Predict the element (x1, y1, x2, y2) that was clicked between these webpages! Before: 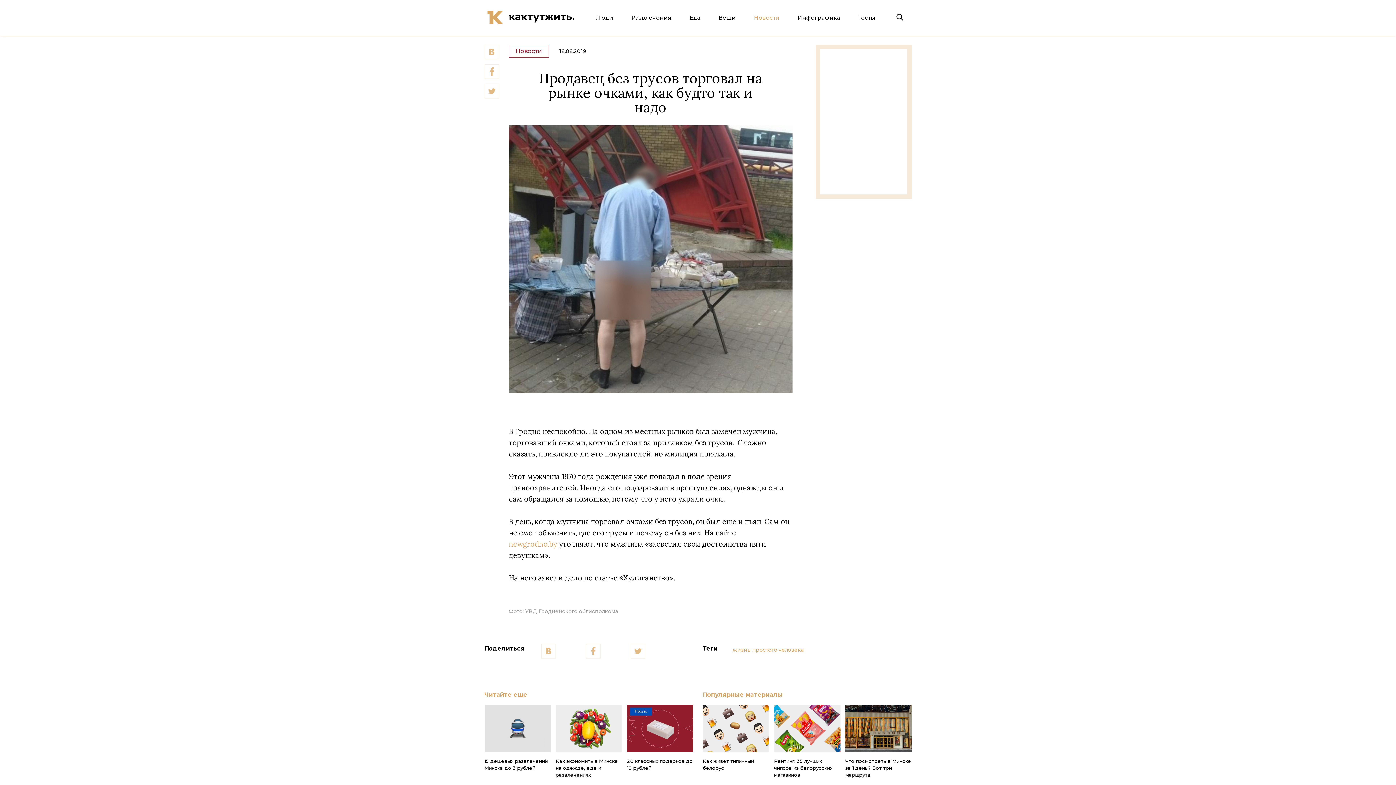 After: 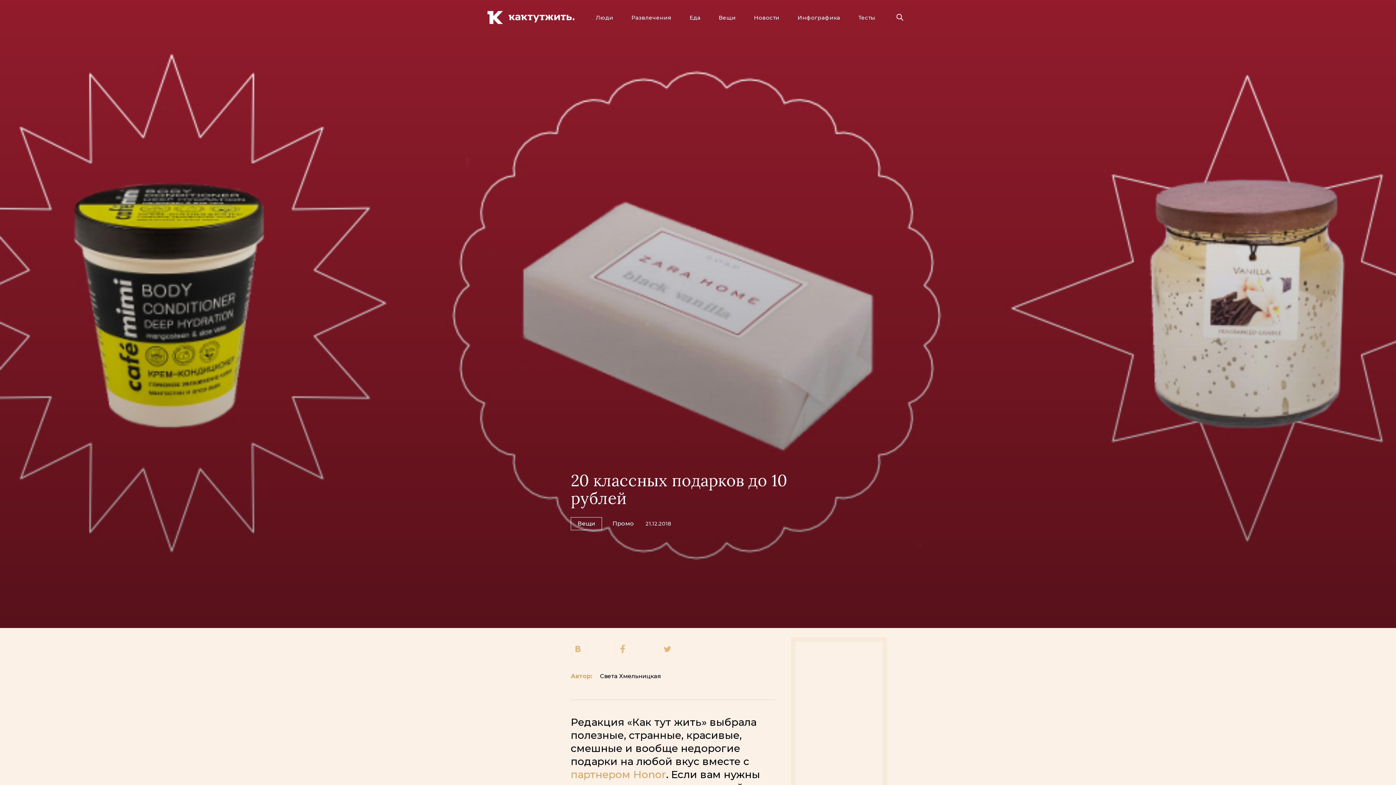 Action: label: 20 классных подарков до 10 рублей bbox: (627, 705, 693, 752)